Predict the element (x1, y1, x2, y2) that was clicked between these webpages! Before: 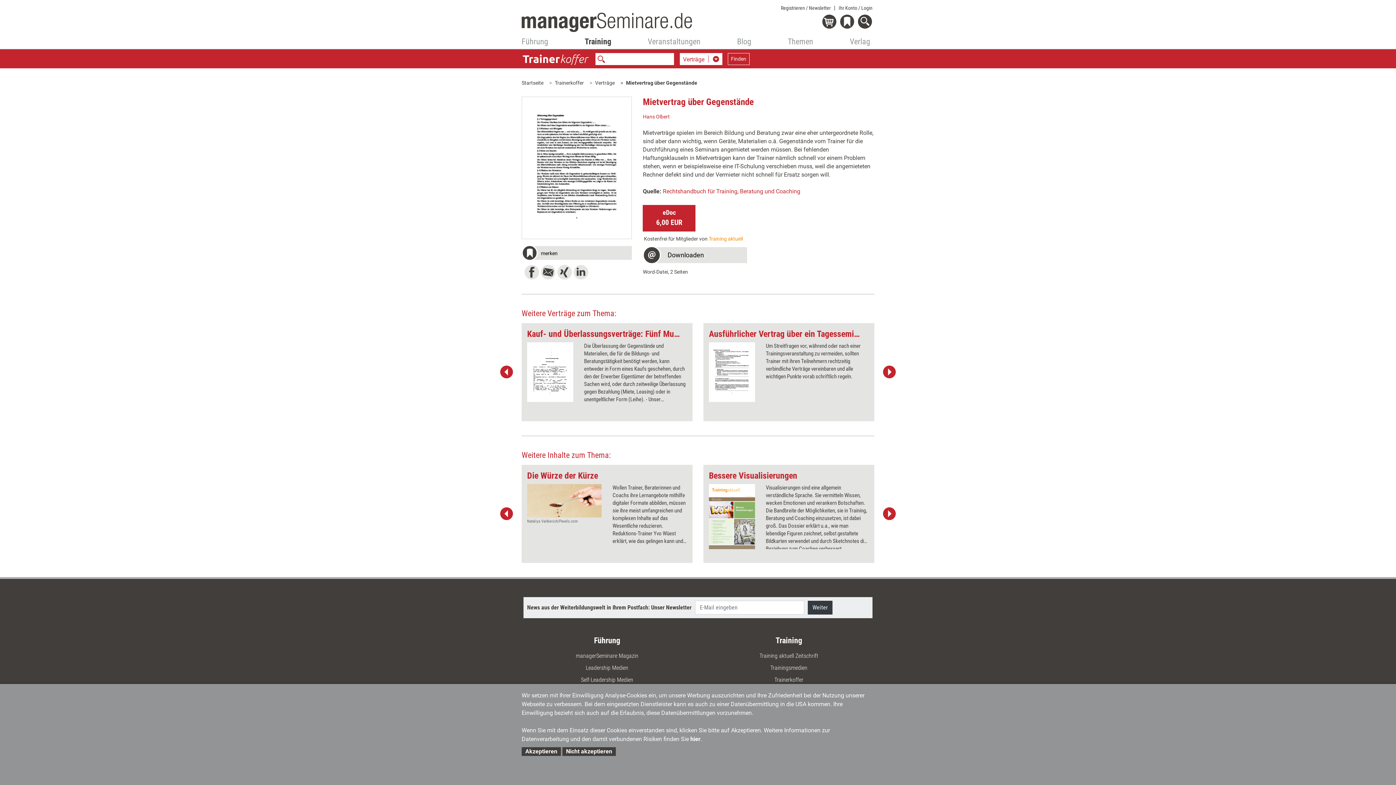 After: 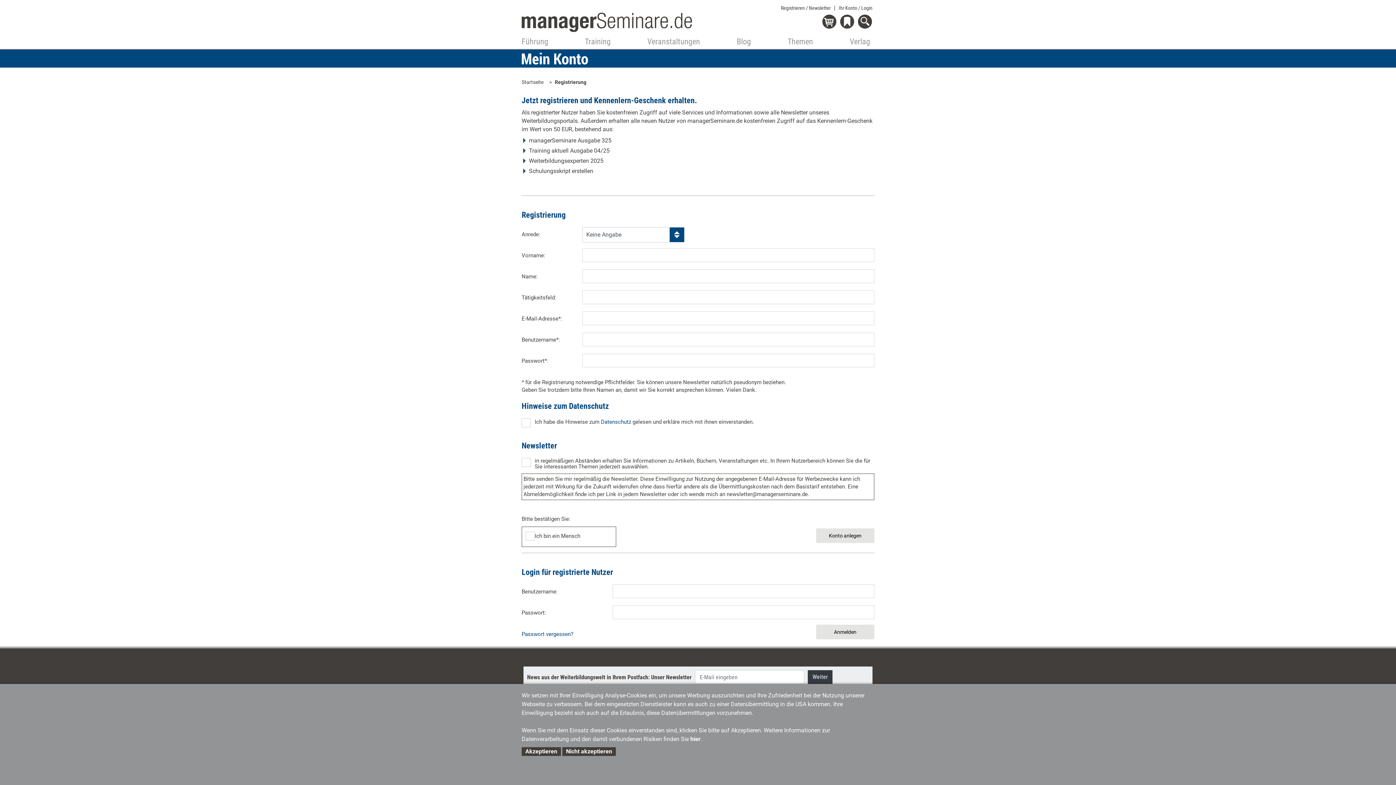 Action: bbox: (779, 5, 832, 10) label: Registrieren / Newsletter